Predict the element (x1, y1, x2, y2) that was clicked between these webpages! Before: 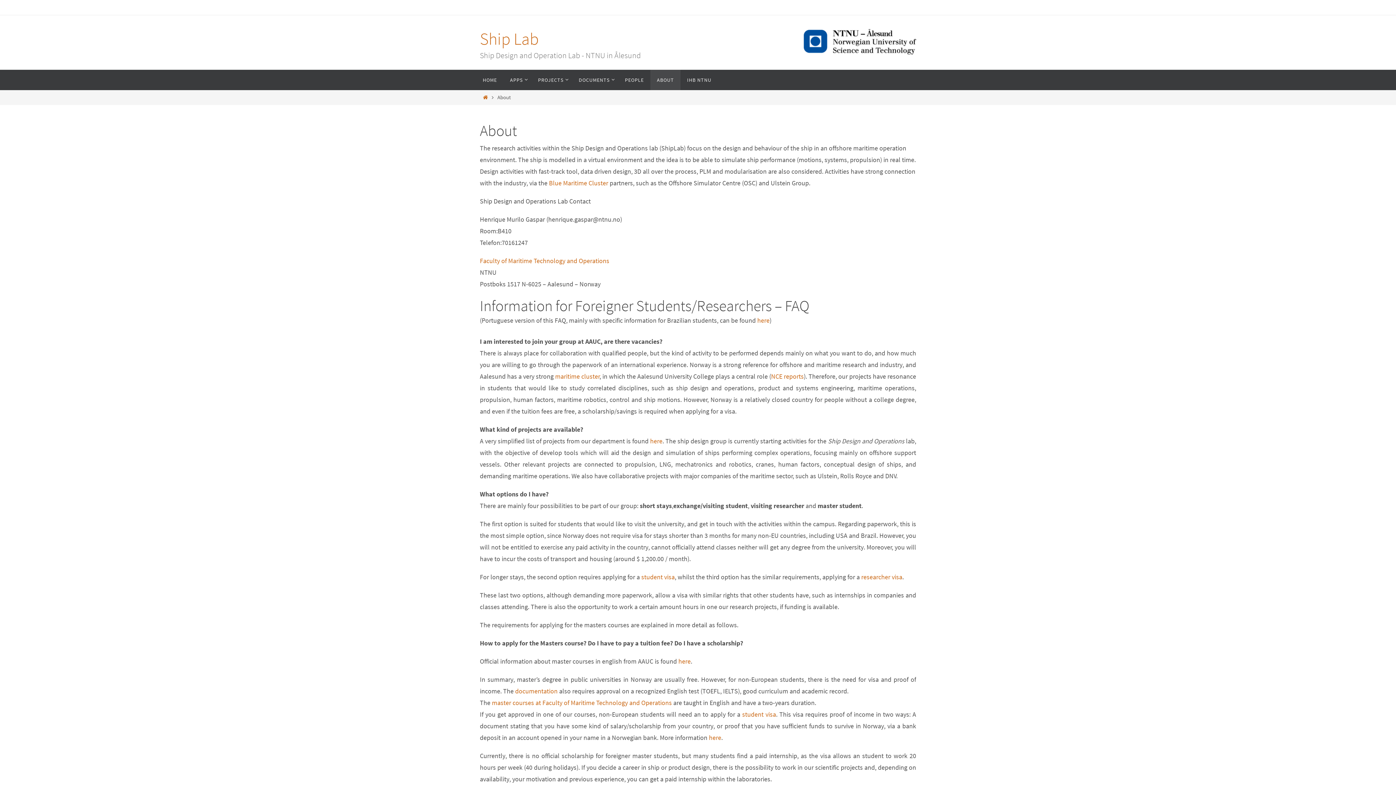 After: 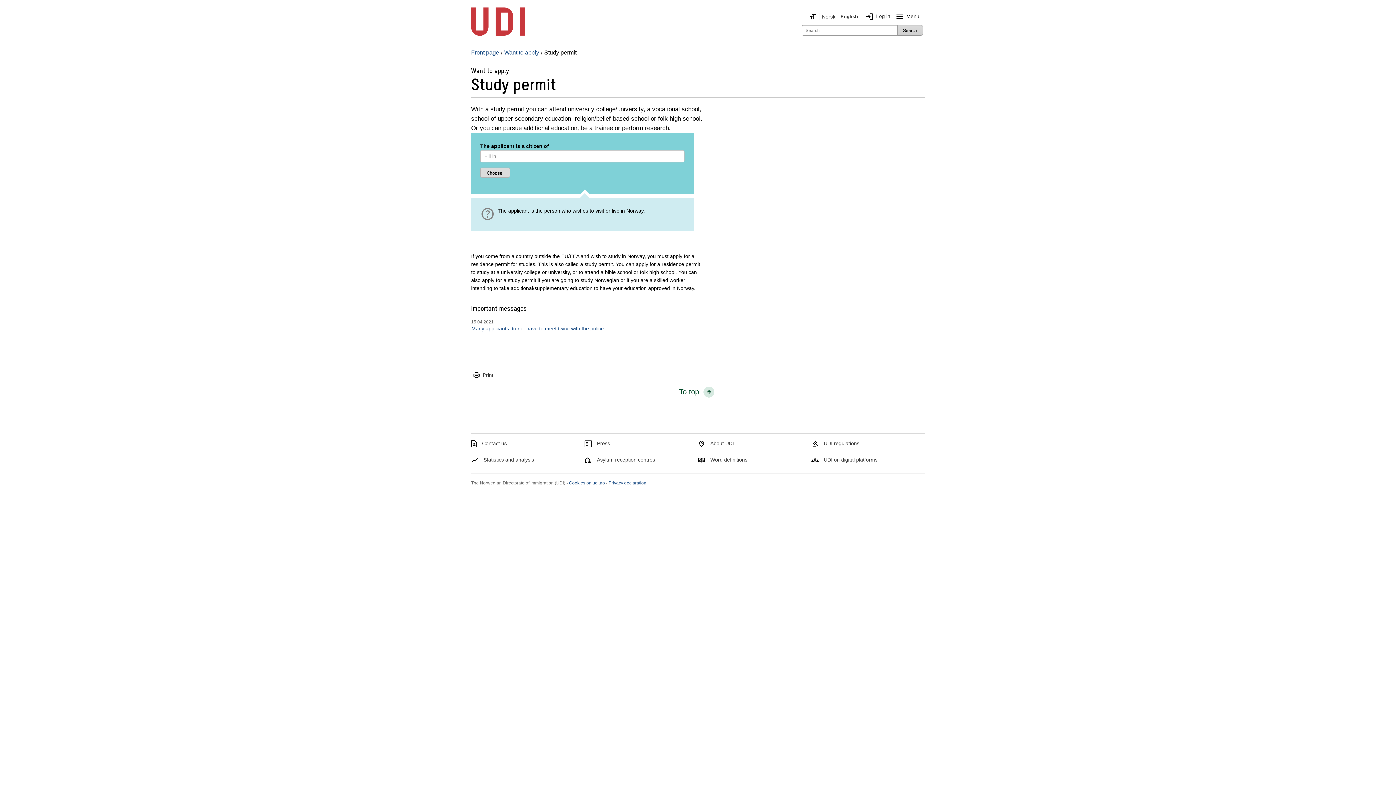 Action: bbox: (709, 733, 721, 742) label: here